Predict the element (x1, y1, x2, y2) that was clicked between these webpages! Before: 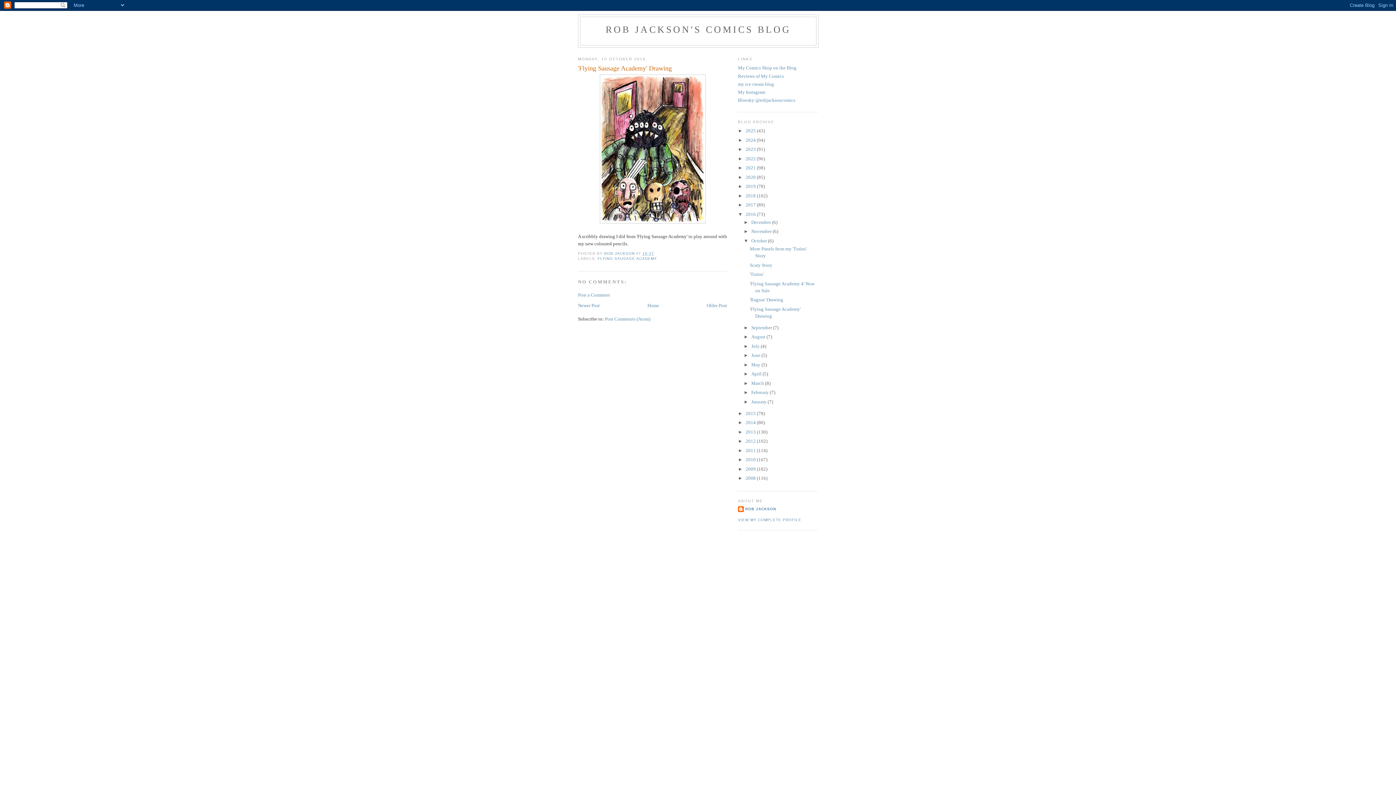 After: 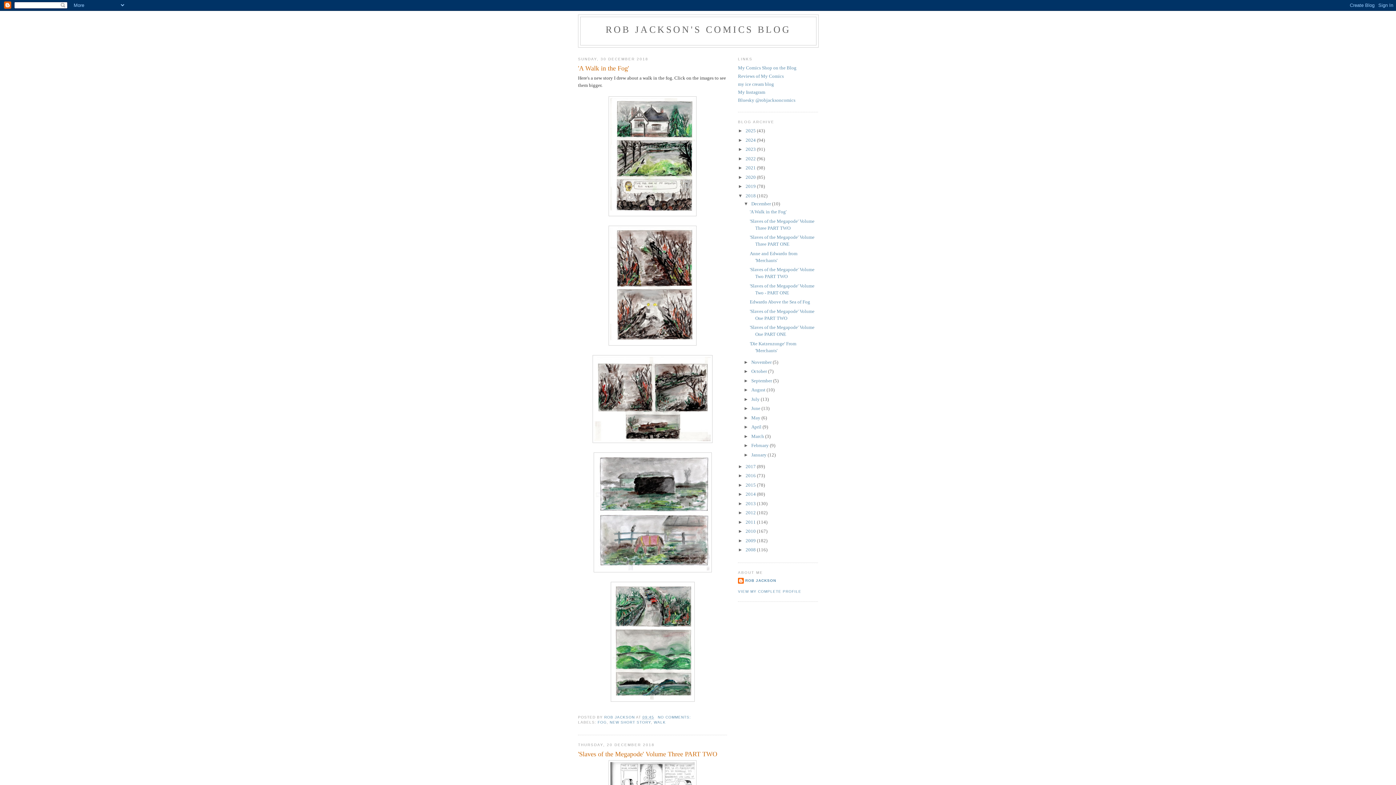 Action: label: 2018  bbox: (745, 192, 757, 198)